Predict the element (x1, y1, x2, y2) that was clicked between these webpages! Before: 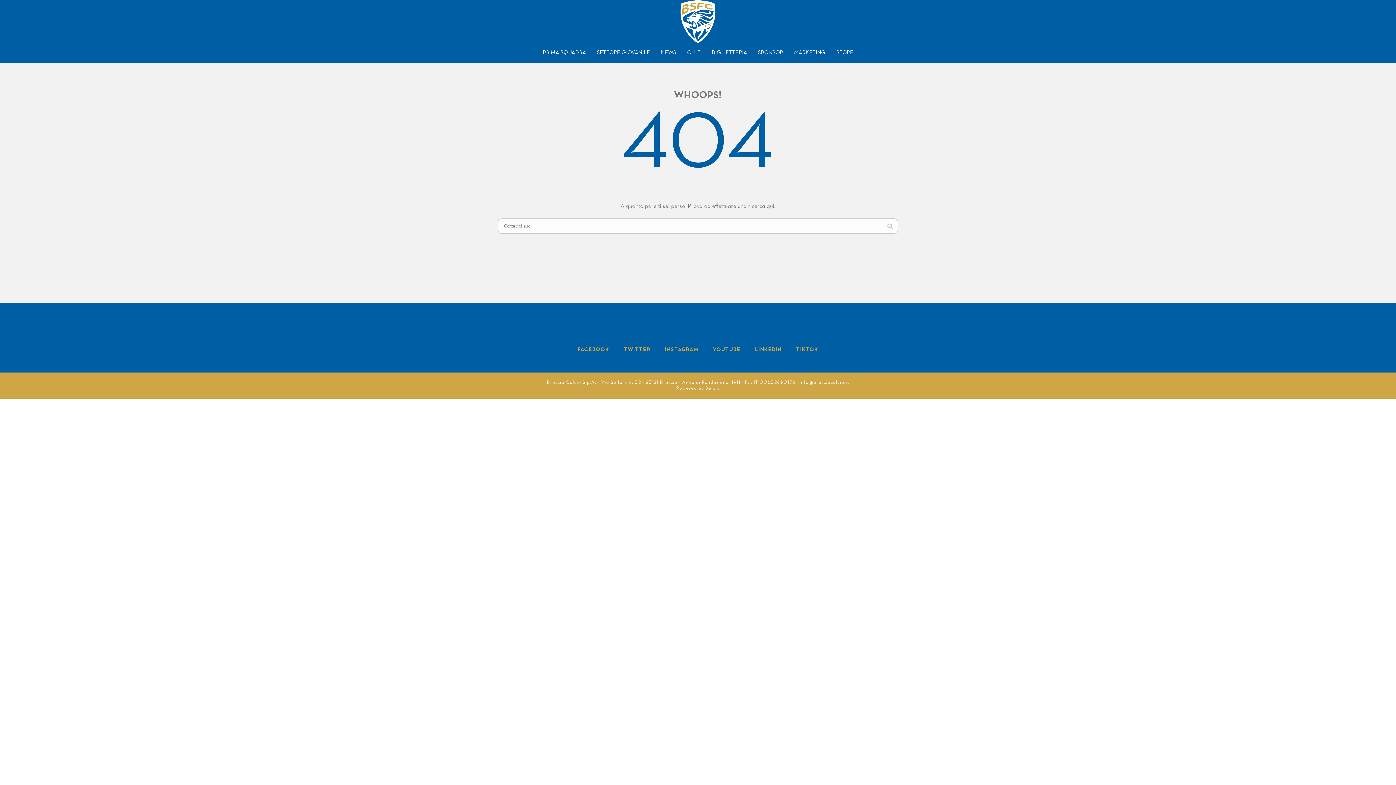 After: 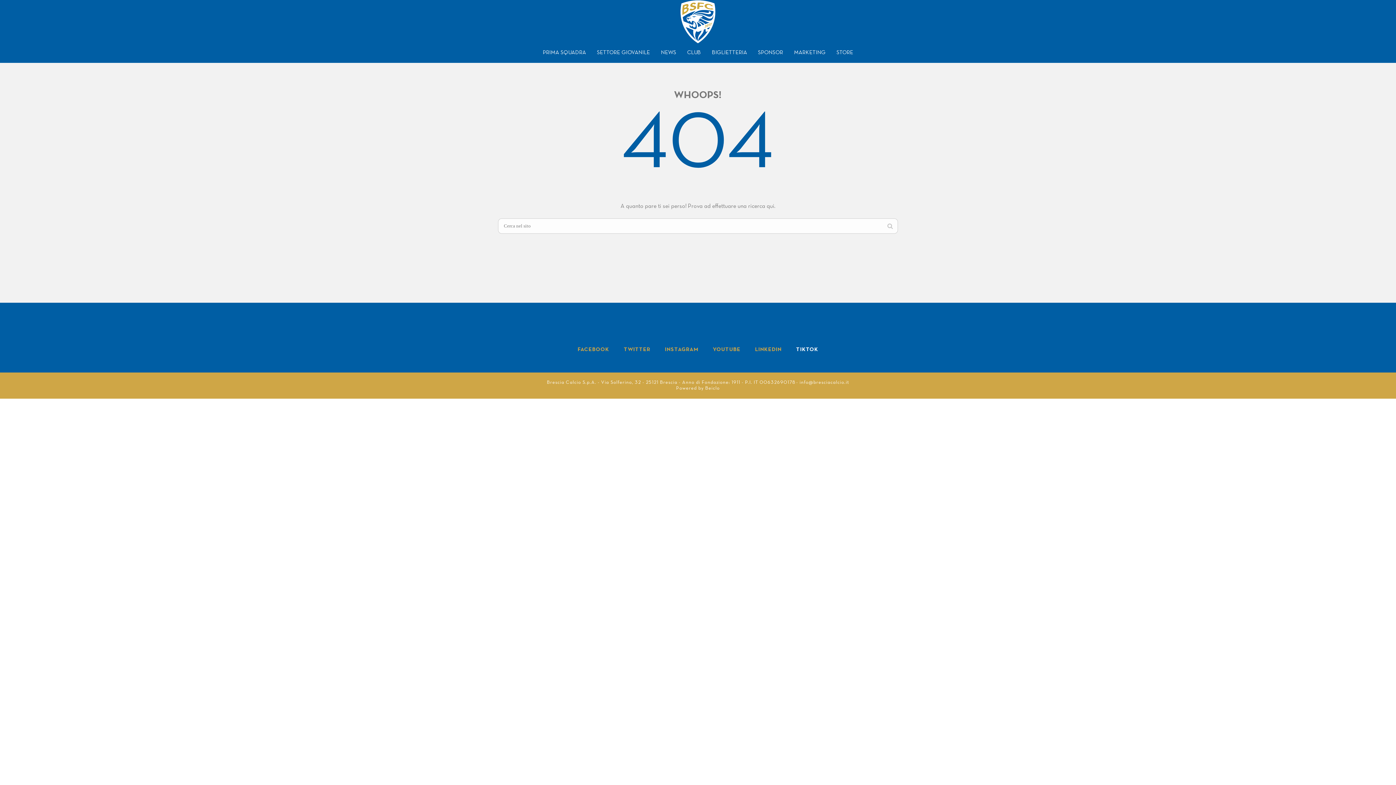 Action: label: TIKTOK bbox: (789, 339, 825, 360)